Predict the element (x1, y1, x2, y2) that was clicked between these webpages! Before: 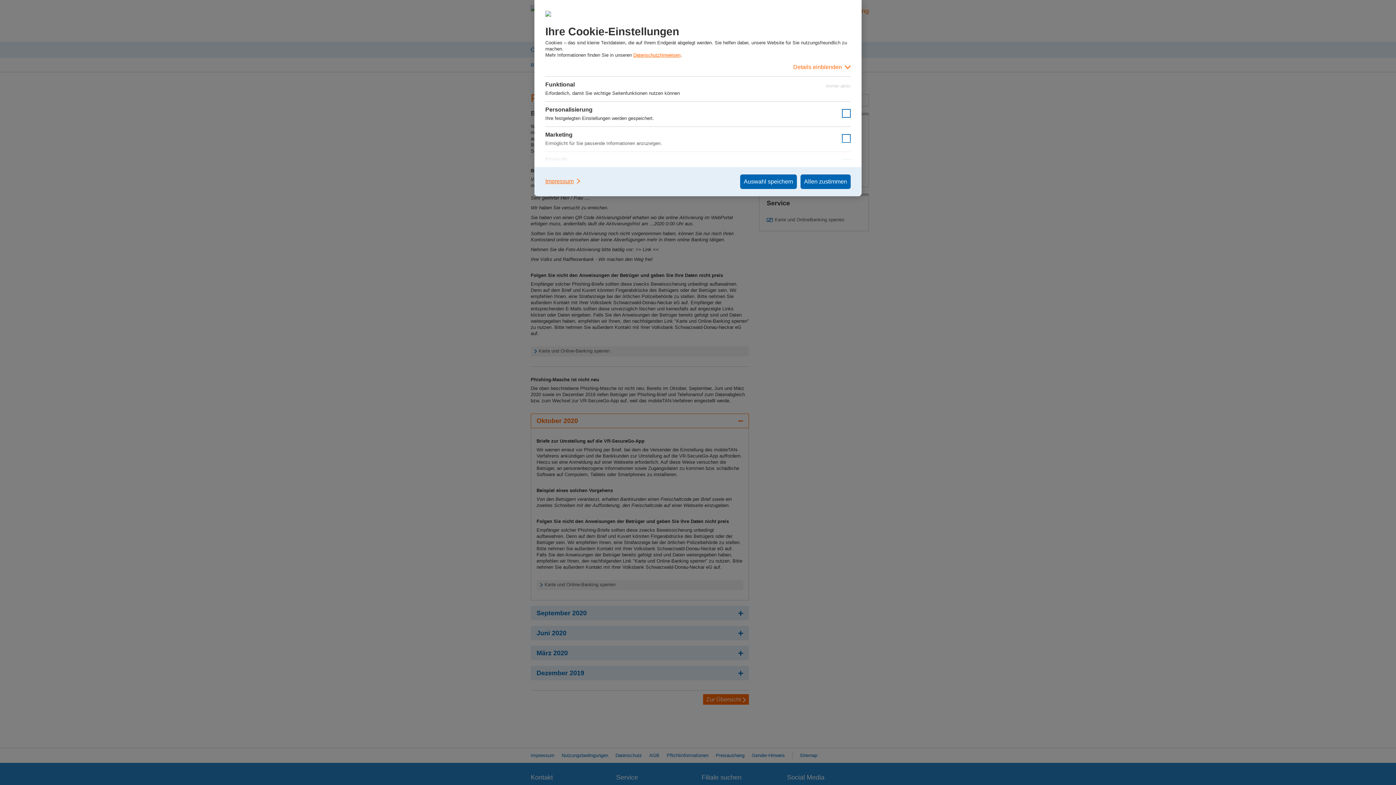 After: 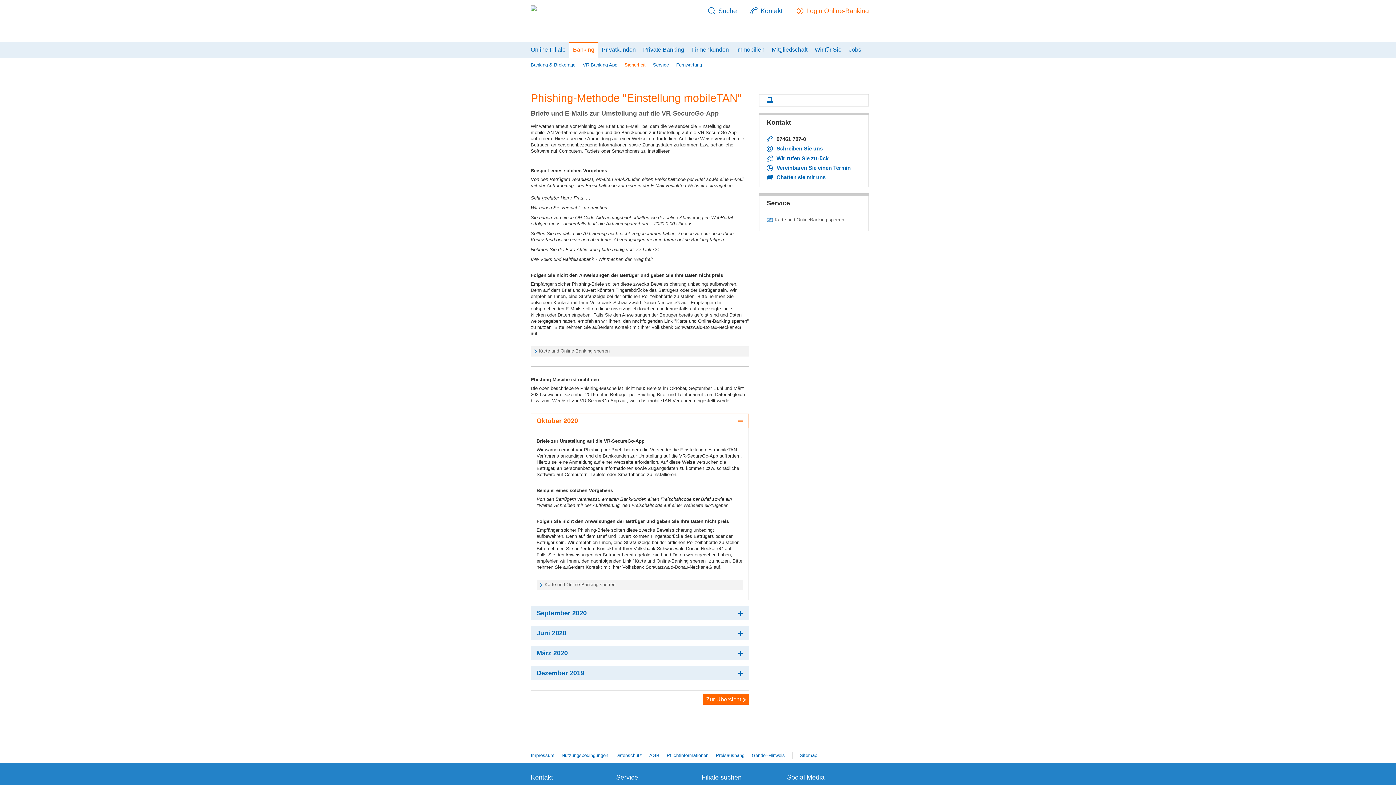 Action: bbox: (800, 174, 850, 189) label: Allen zustimmen